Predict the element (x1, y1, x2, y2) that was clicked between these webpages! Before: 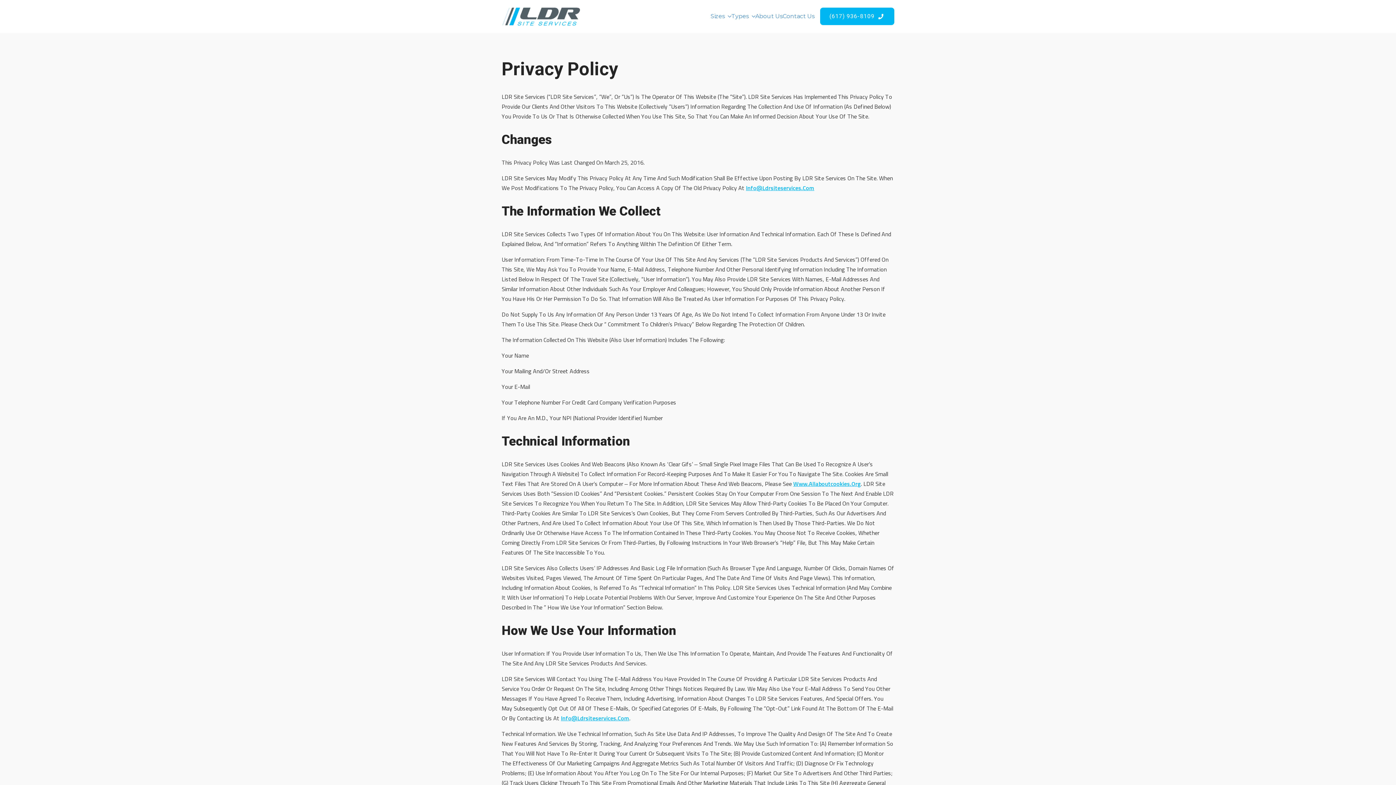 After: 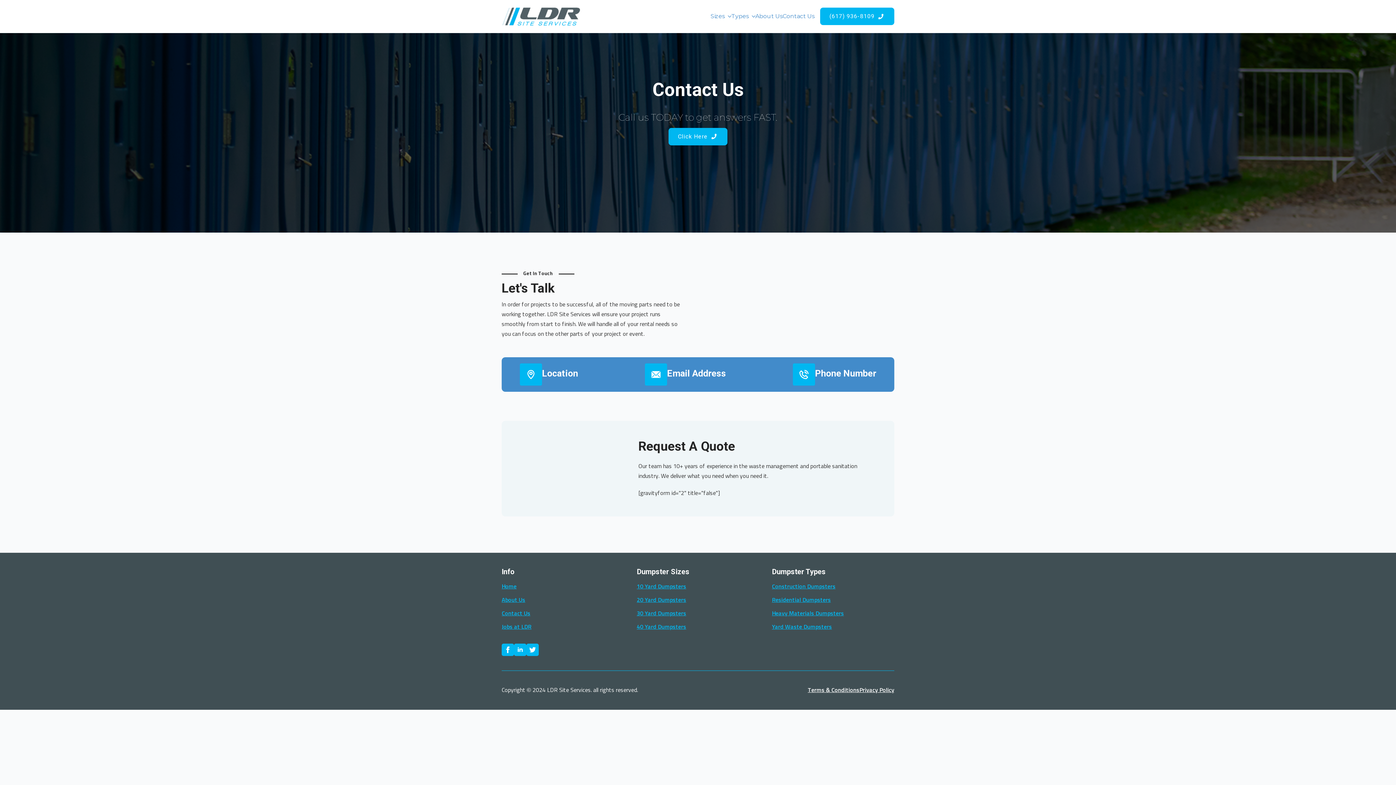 Action: label: Contact Us bbox: (782, 11, 814, 21)